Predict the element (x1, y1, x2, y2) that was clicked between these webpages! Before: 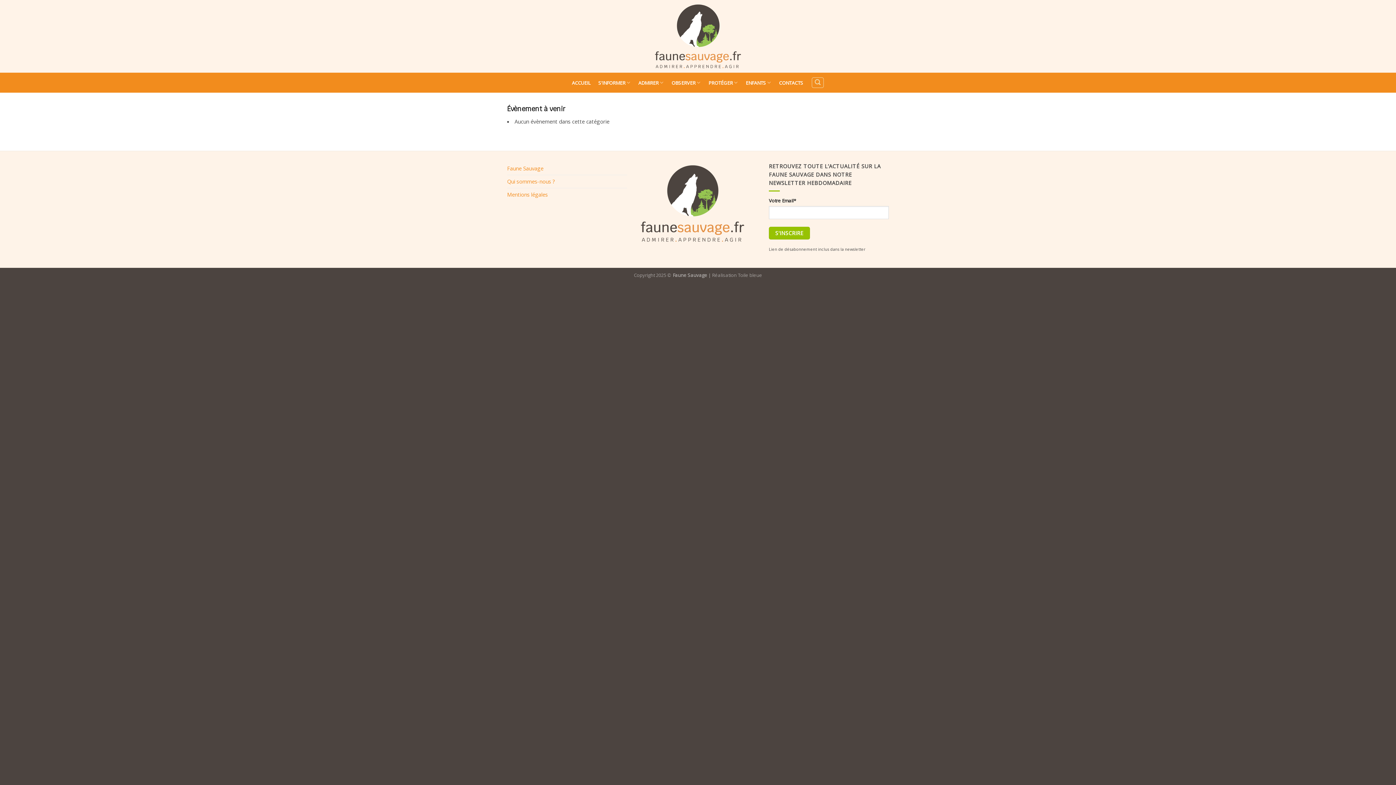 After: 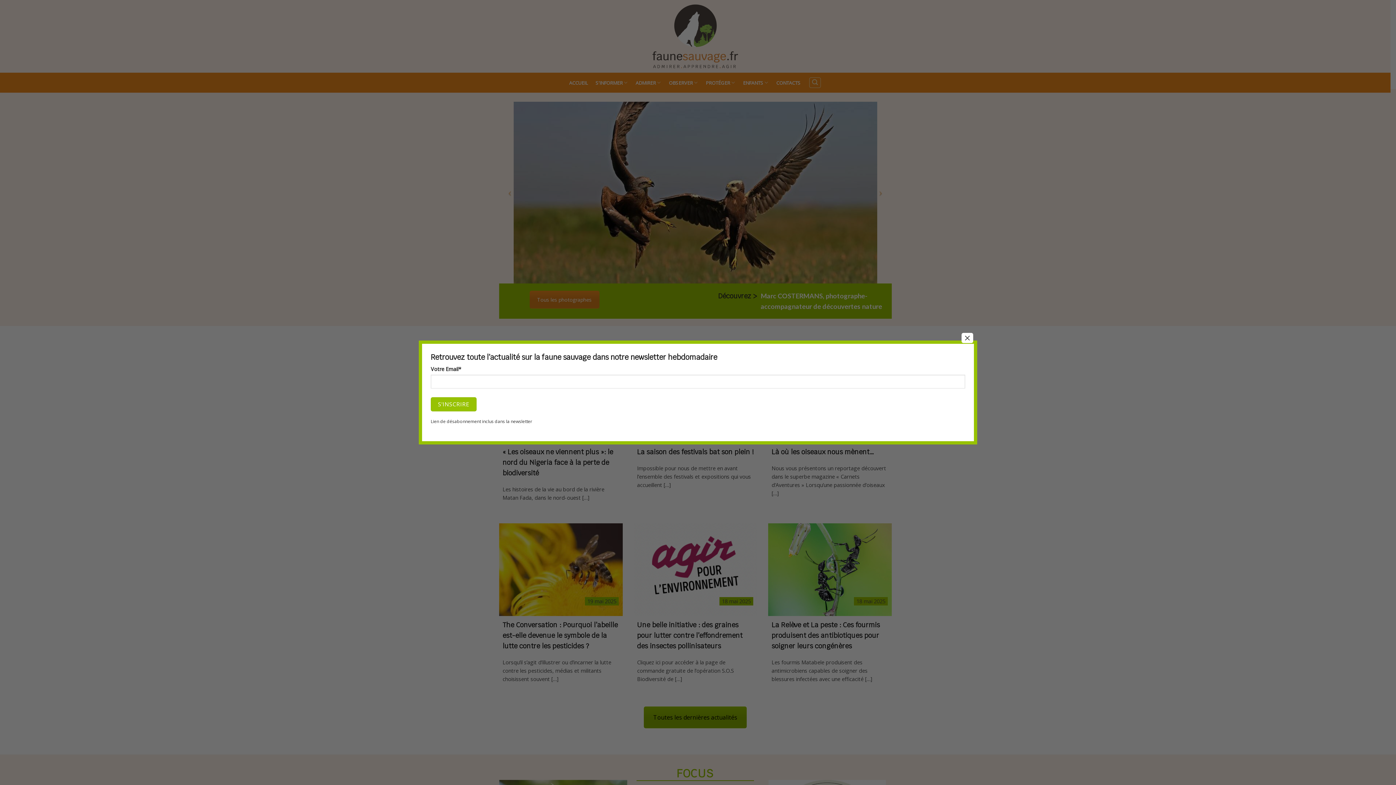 Action: label: Faune Sauvage bbox: (507, 162, 543, 174)